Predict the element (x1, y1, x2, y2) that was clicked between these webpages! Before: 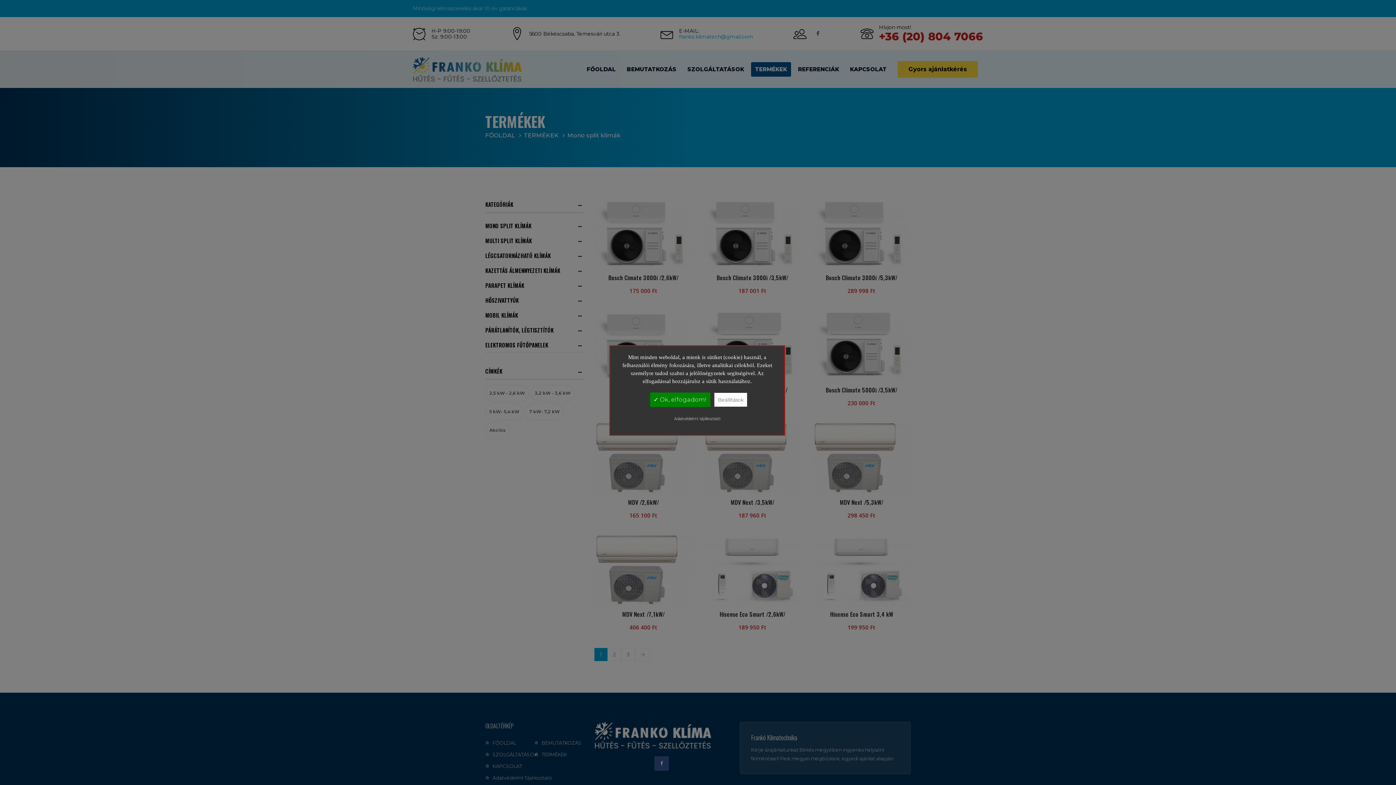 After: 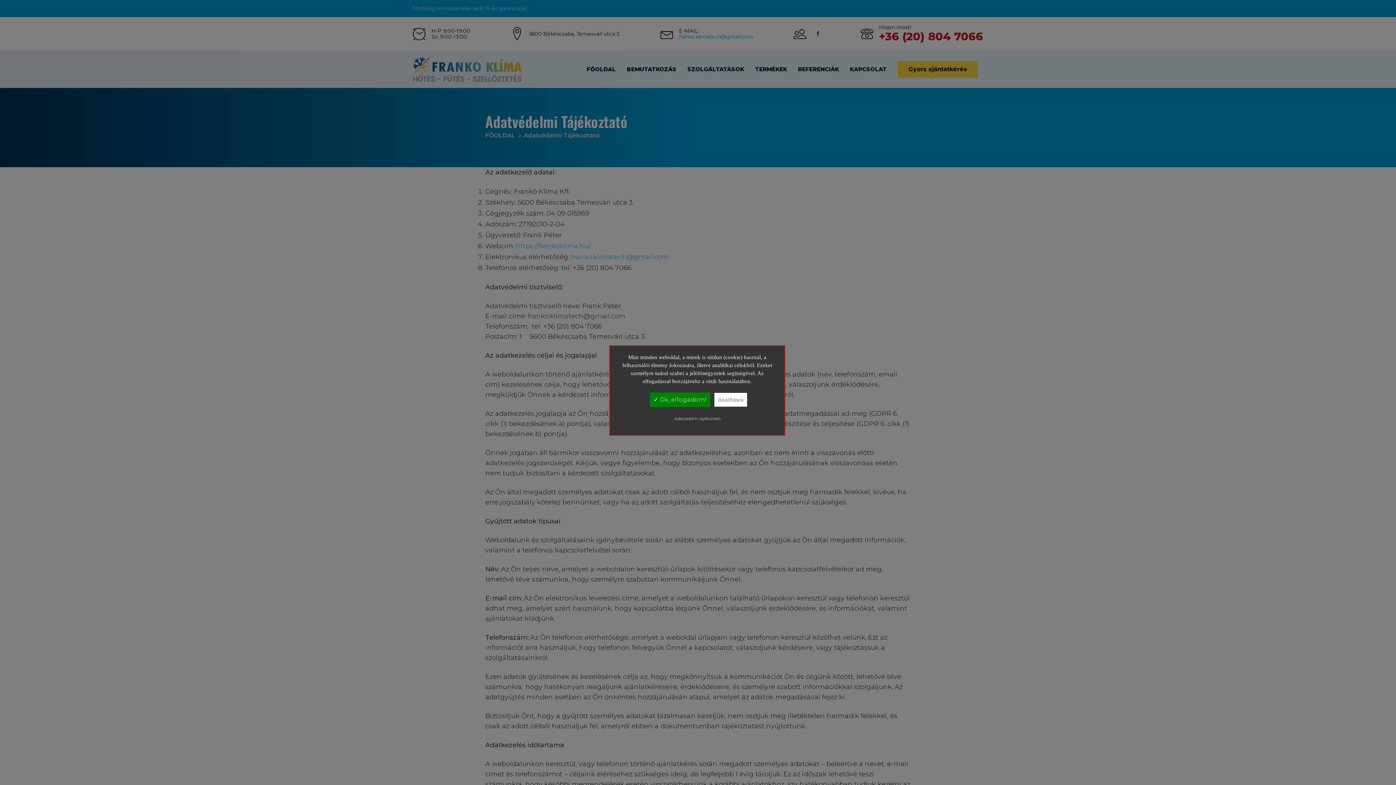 Action: label: Adatvédelmi tájékoztató bbox: (617, 413, 777, 424)